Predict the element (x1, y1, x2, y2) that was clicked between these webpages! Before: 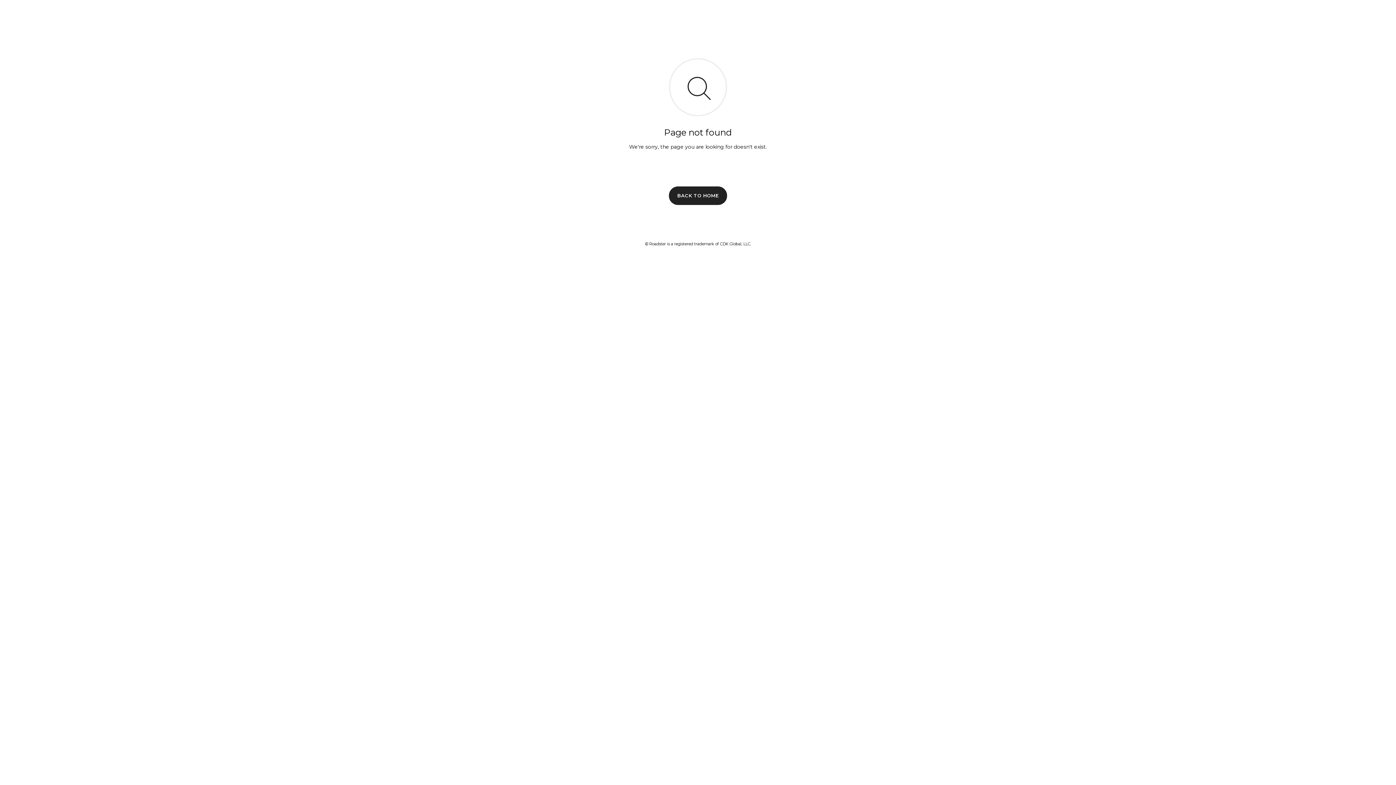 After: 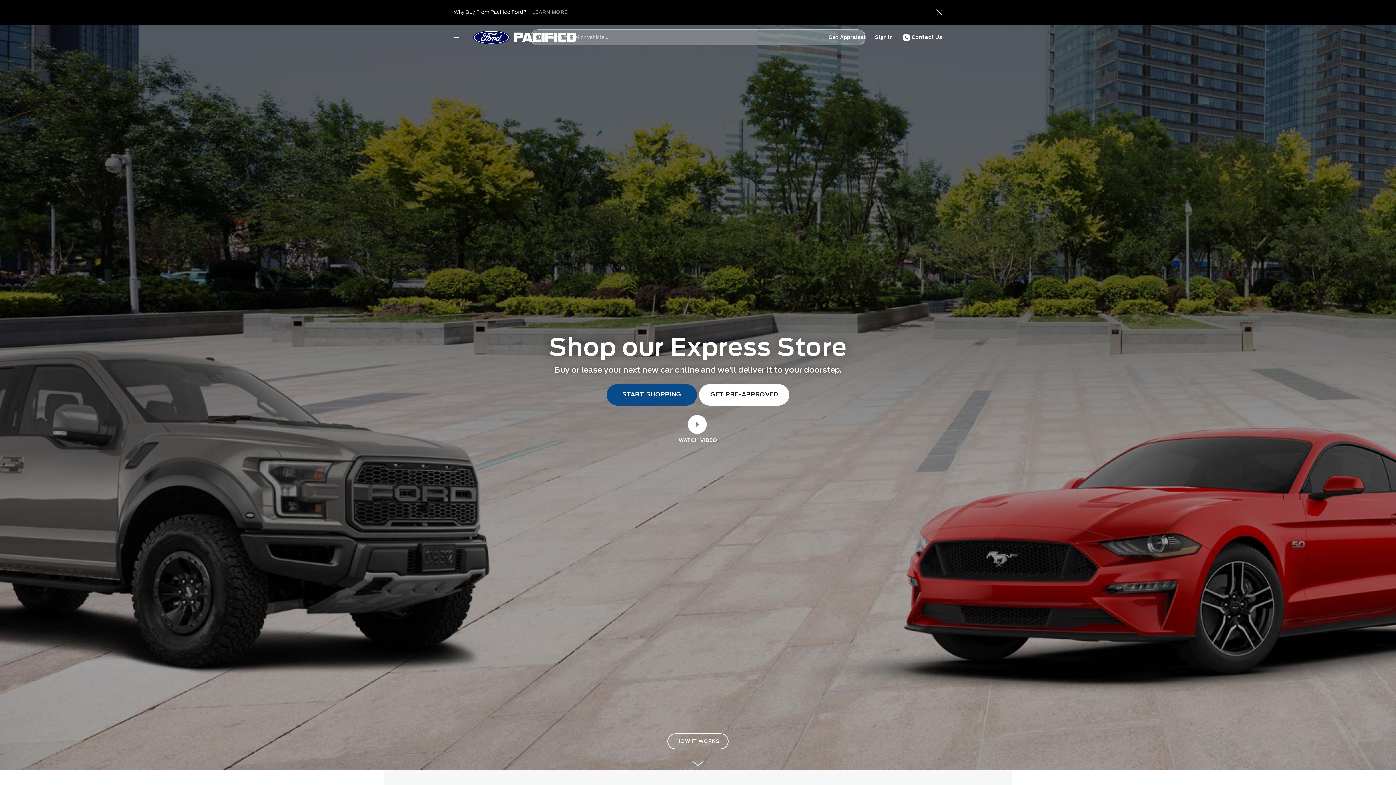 Action: bbox: (669, 186, 727, 204) label: BACK TO HOME